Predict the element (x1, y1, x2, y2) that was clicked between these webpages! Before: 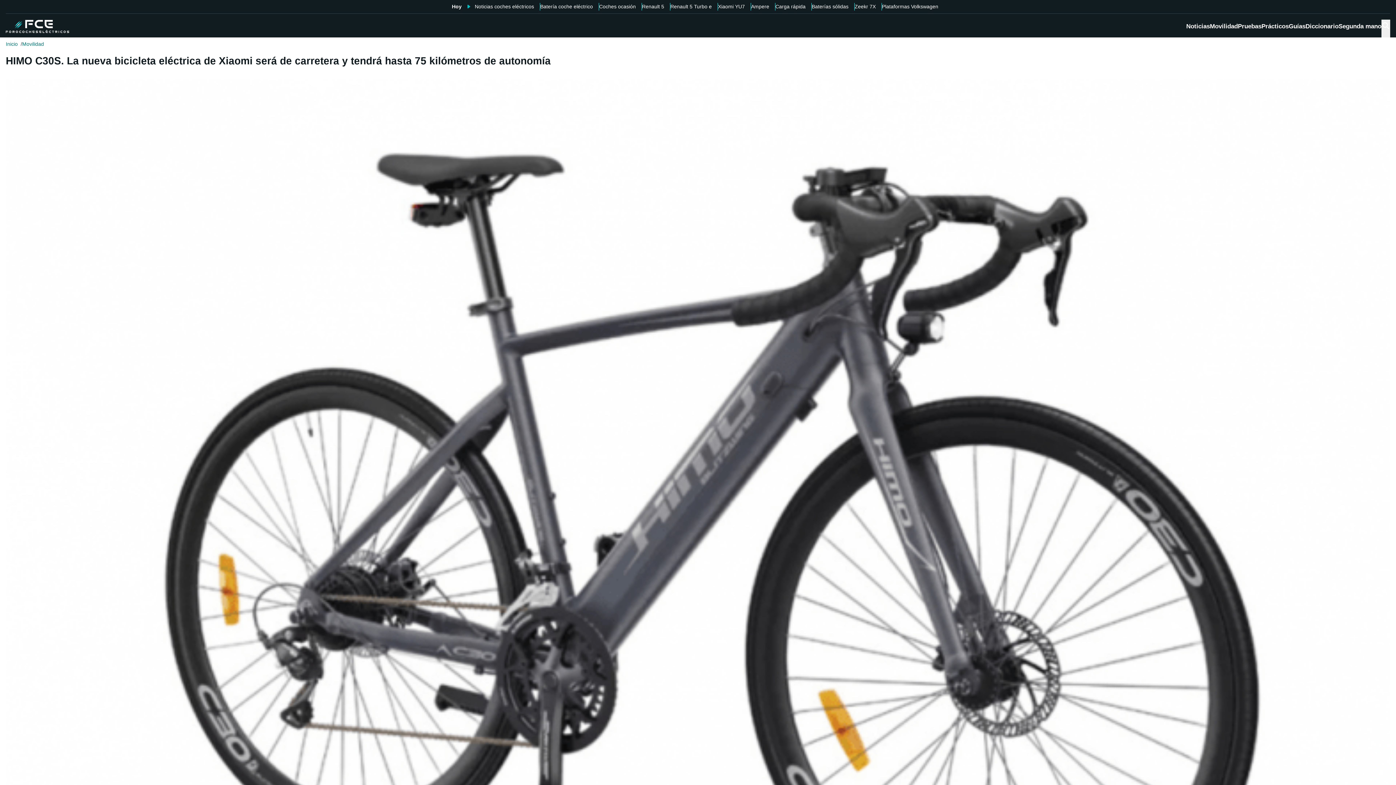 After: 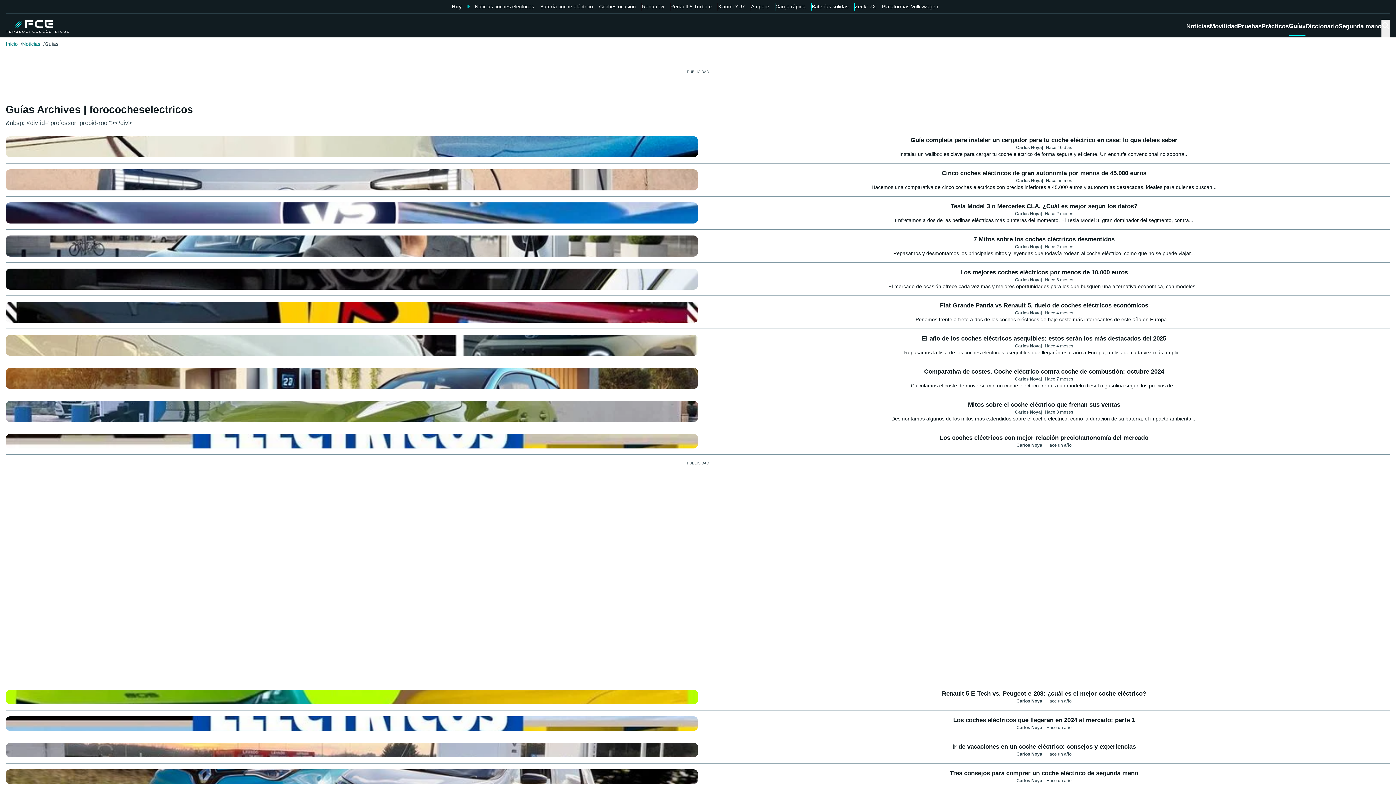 Action: bbox: (1289, 21, 1305, 35) label: Guías